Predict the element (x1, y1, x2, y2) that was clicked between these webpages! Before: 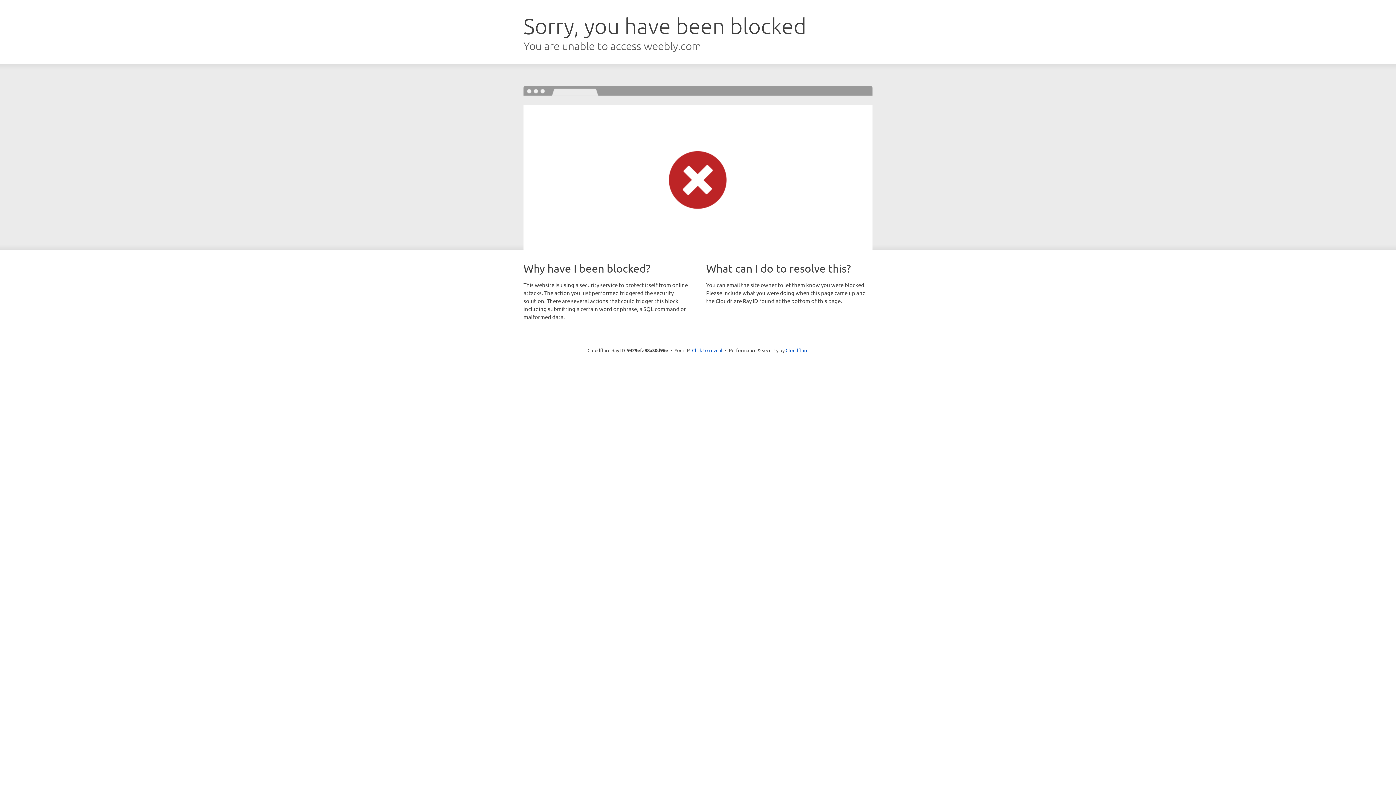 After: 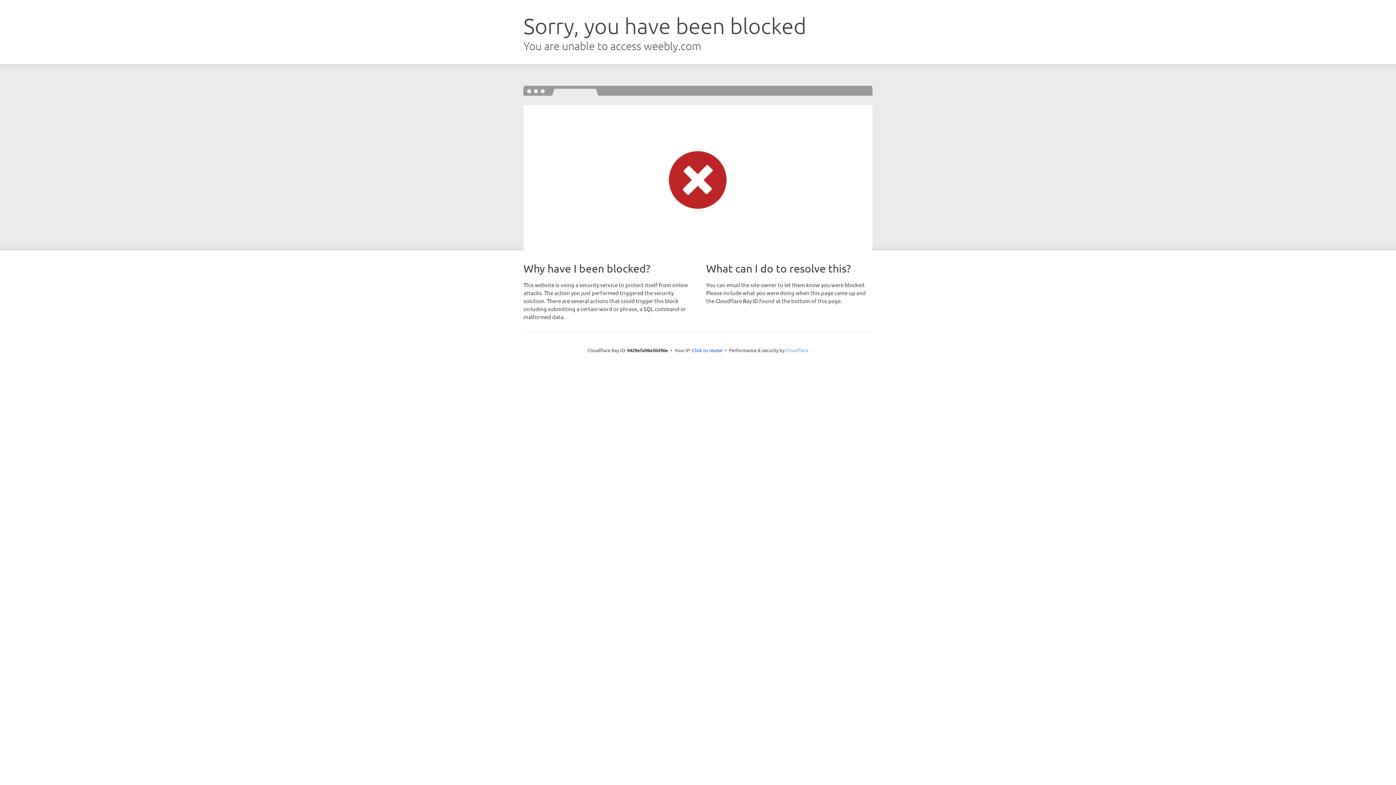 Action: label: Cloudflare bbox: (785, 347, 808, 353)